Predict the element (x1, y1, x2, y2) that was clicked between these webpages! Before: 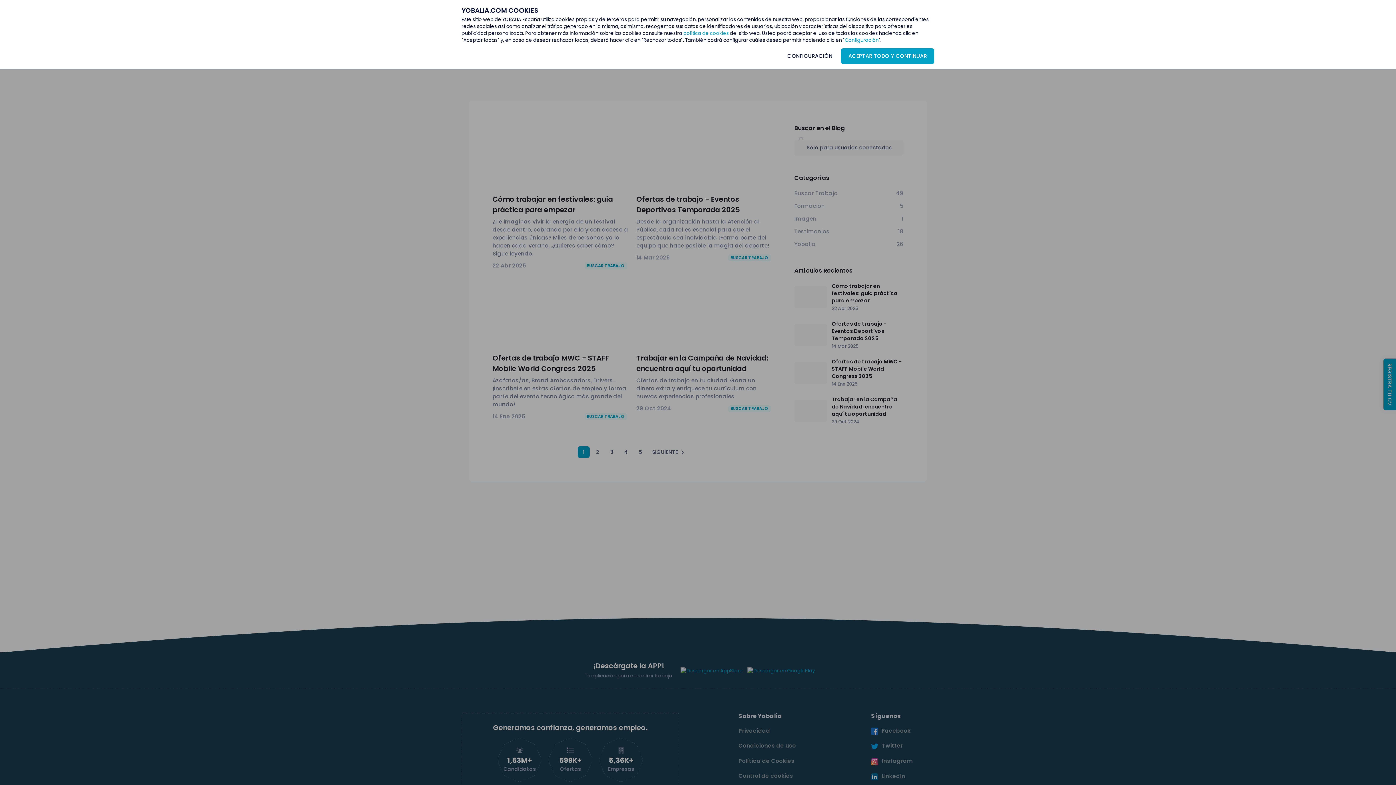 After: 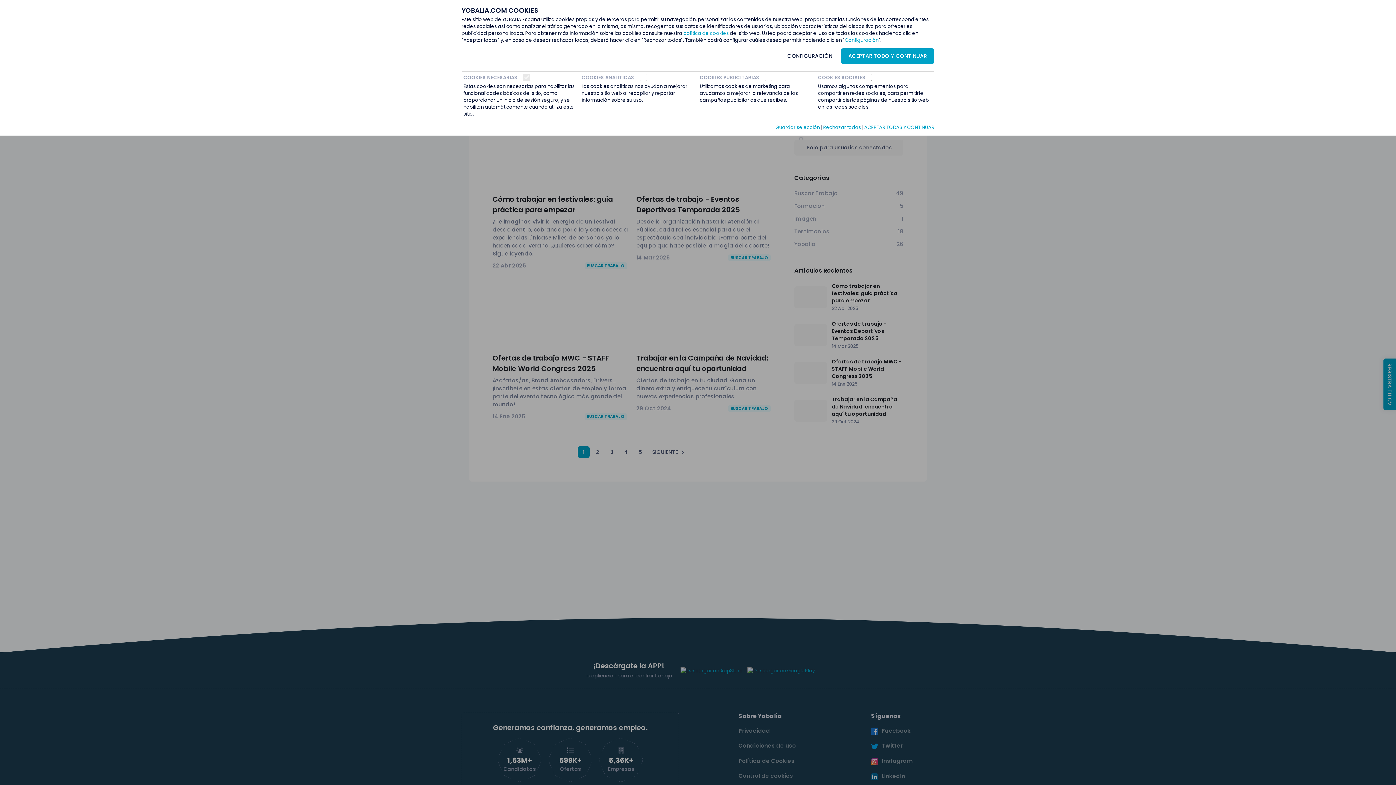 Action: bbox: (780, 48, 840, 64) label: CONFIGURACIÓN